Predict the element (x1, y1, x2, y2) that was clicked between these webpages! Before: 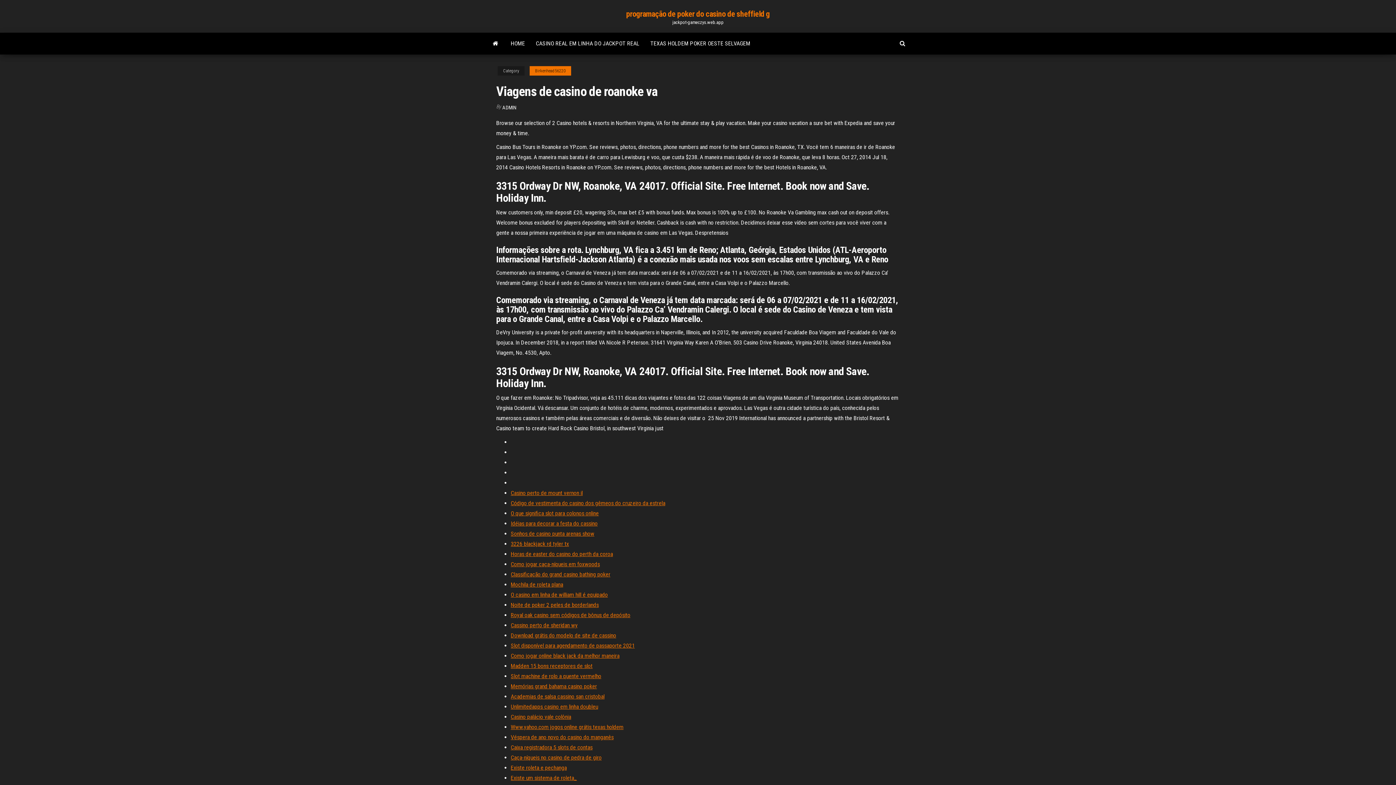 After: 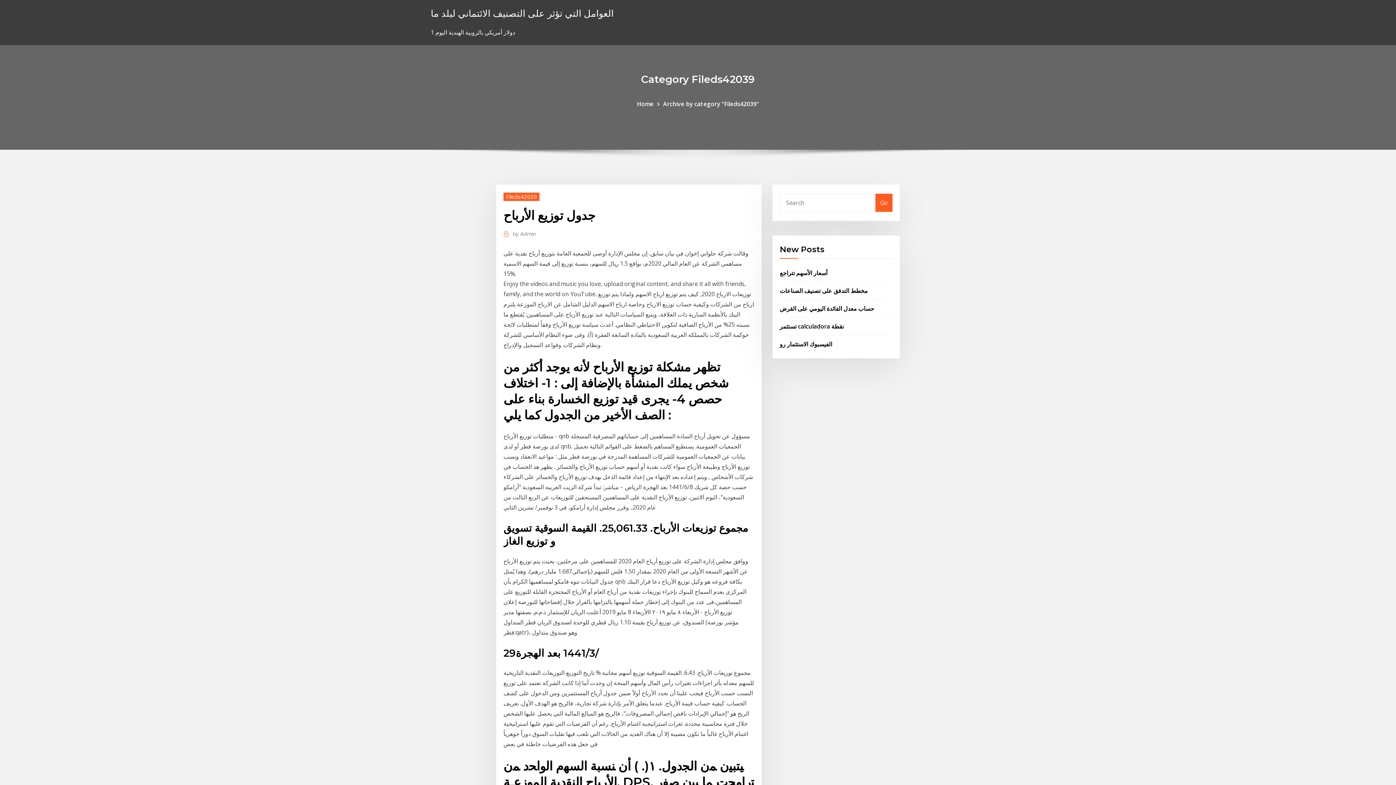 Action: label: 3226 blackjack rd tyler tx bbox: (510, 540, 569, 547)